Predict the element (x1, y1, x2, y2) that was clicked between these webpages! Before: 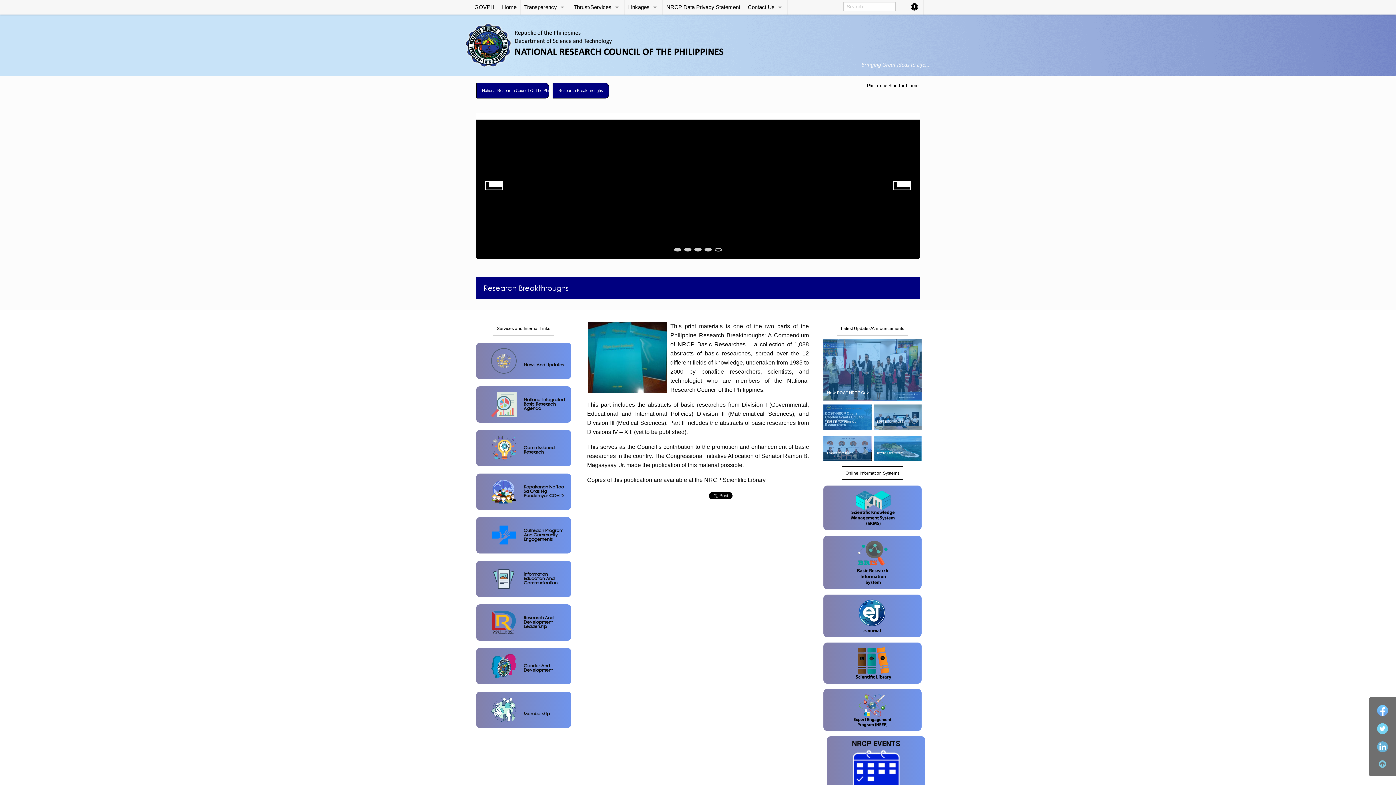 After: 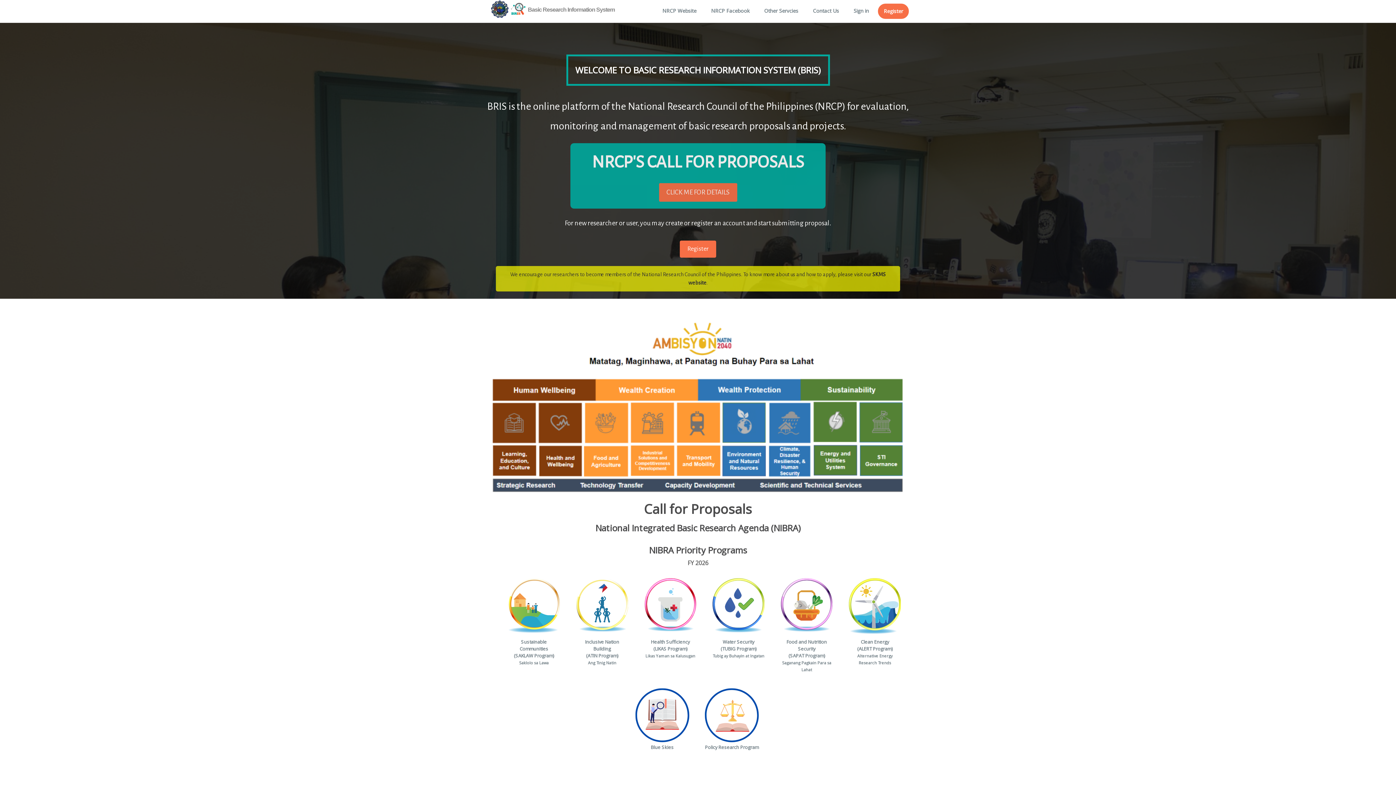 Action: bbox: (849, 549, 896, 596)